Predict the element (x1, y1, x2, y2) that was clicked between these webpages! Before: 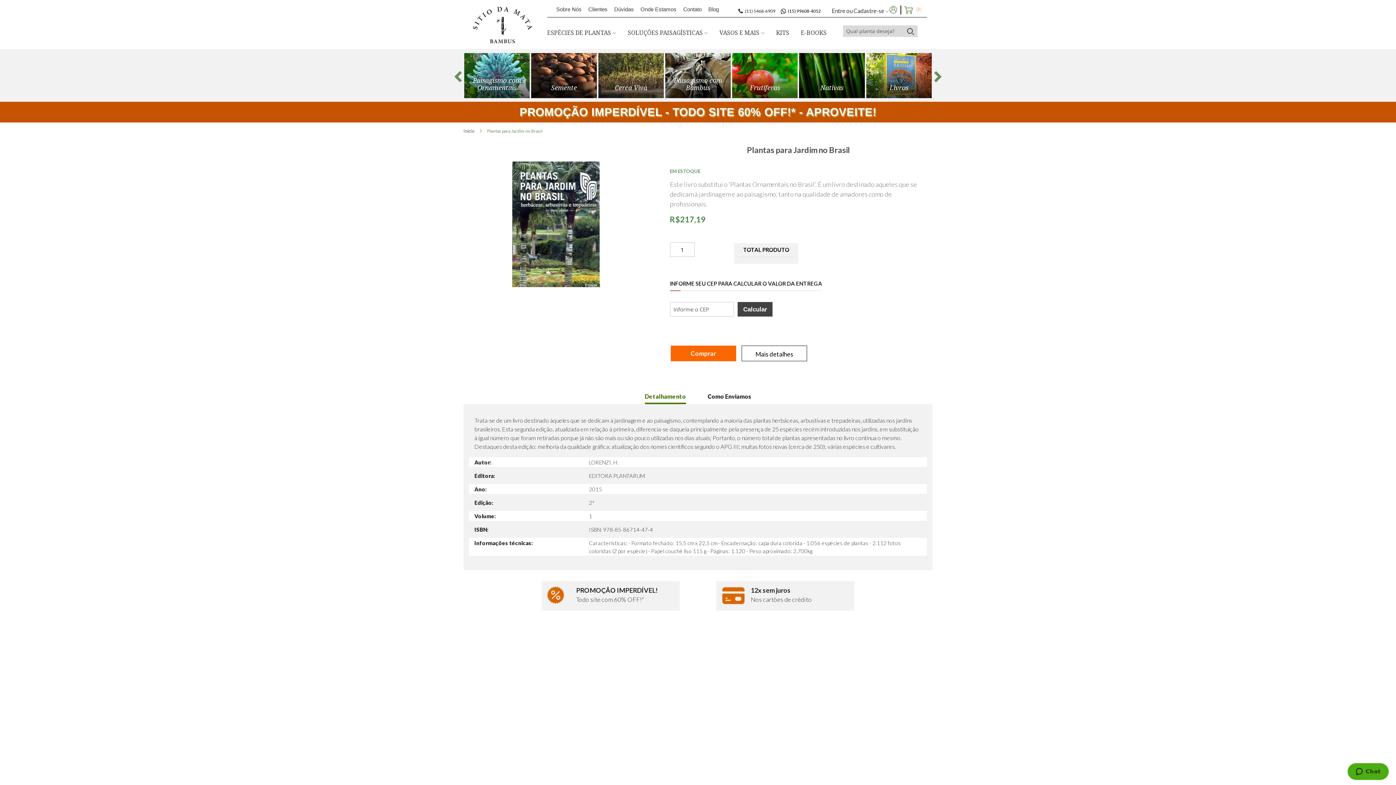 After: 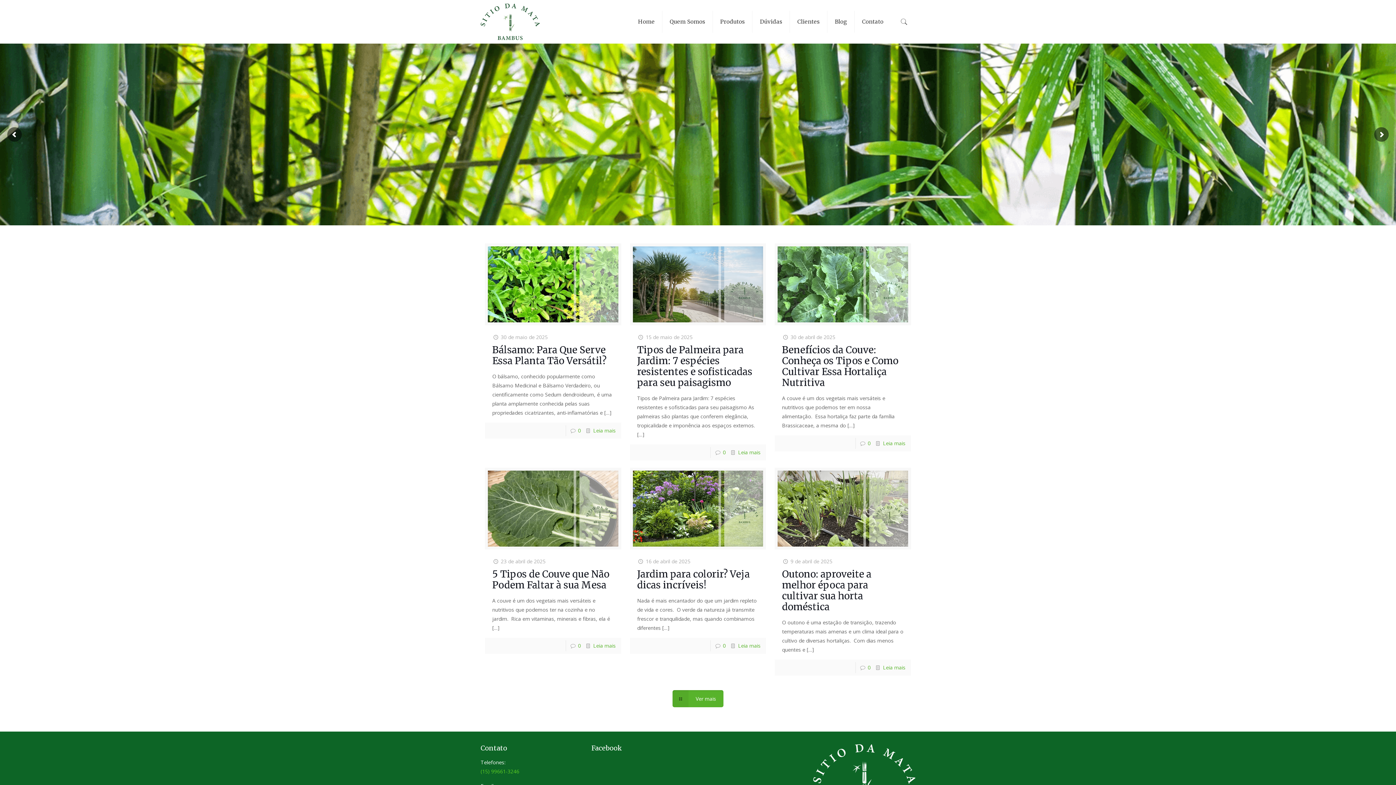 Action: label: Blog bbox: (708, 6, 719, 12)